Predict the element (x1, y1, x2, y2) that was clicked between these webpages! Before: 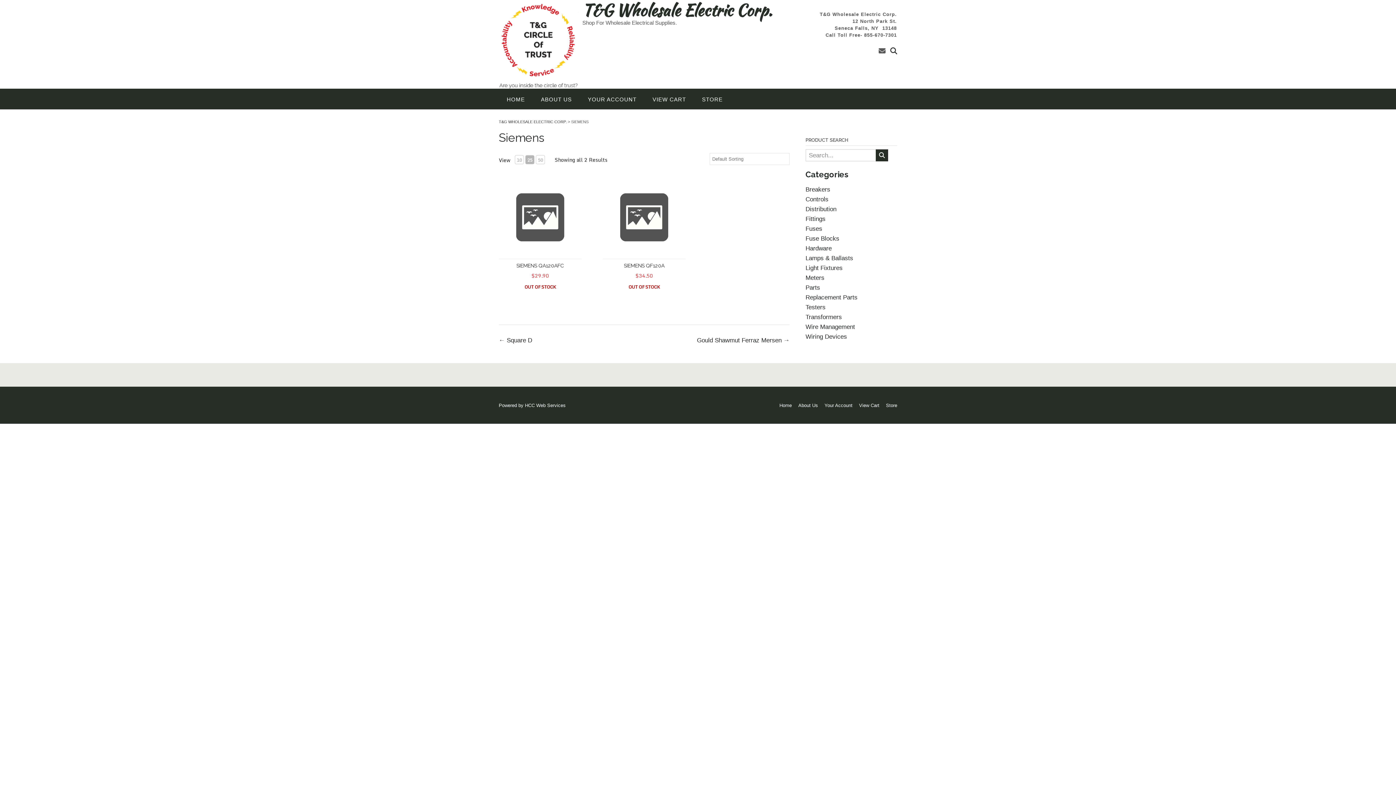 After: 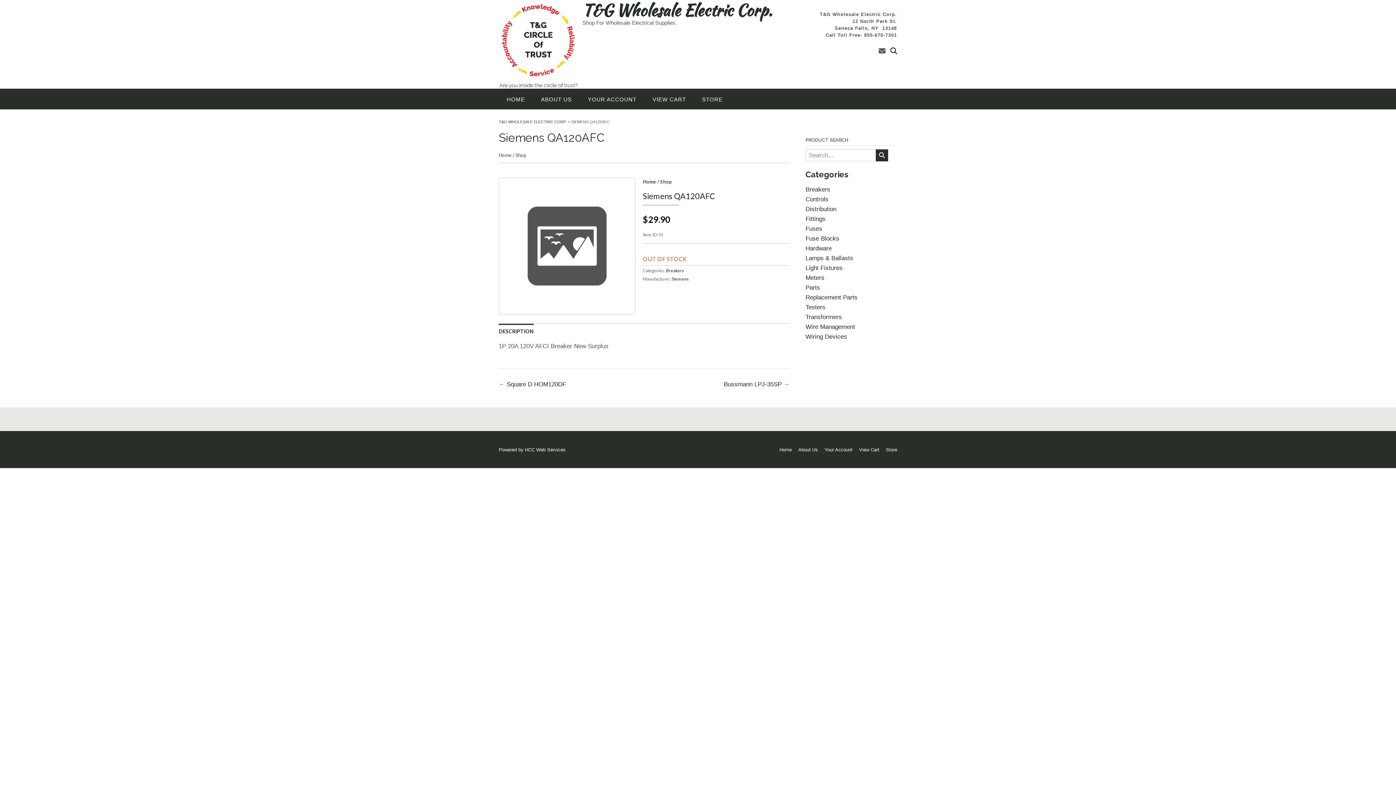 Action: bbox: (498, 175, 581, 258) label: Siemens QA120AFC